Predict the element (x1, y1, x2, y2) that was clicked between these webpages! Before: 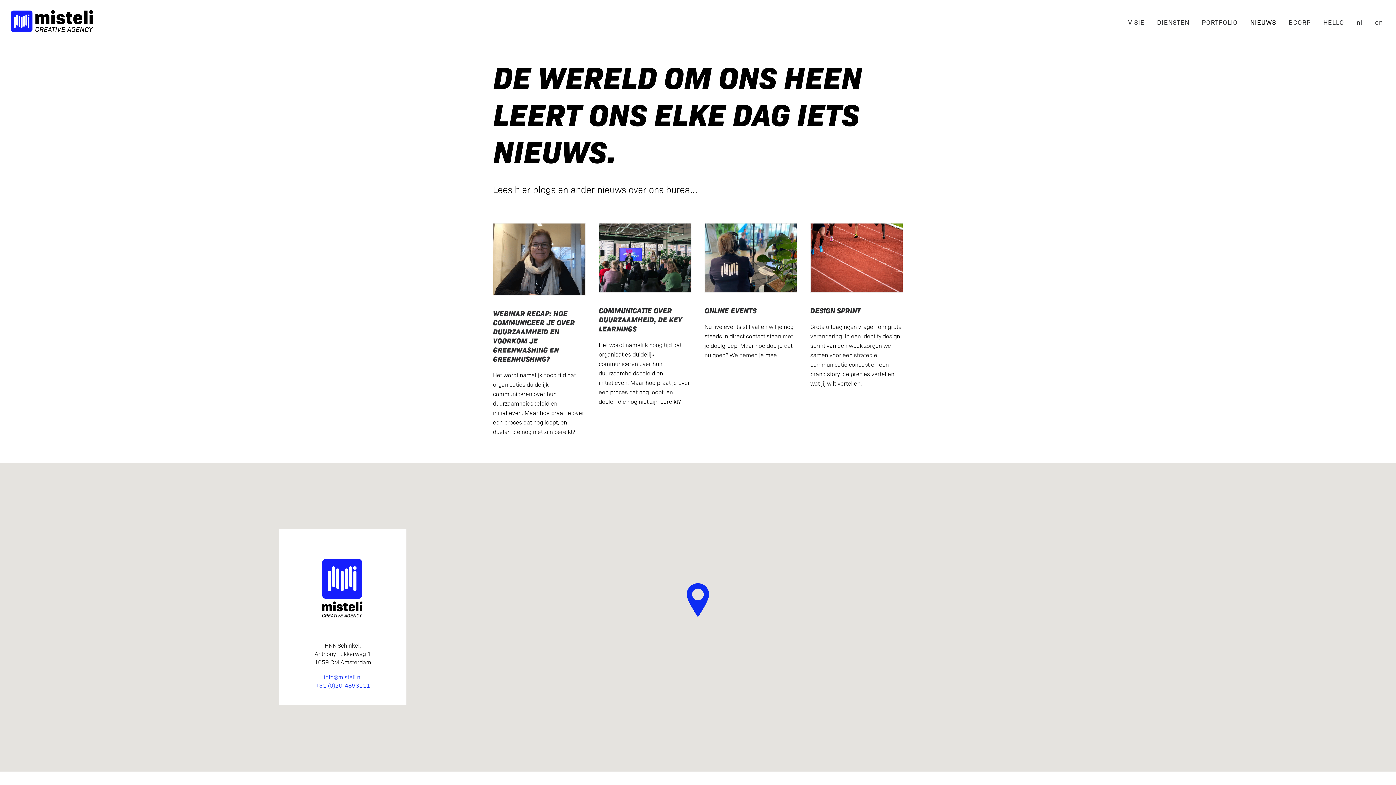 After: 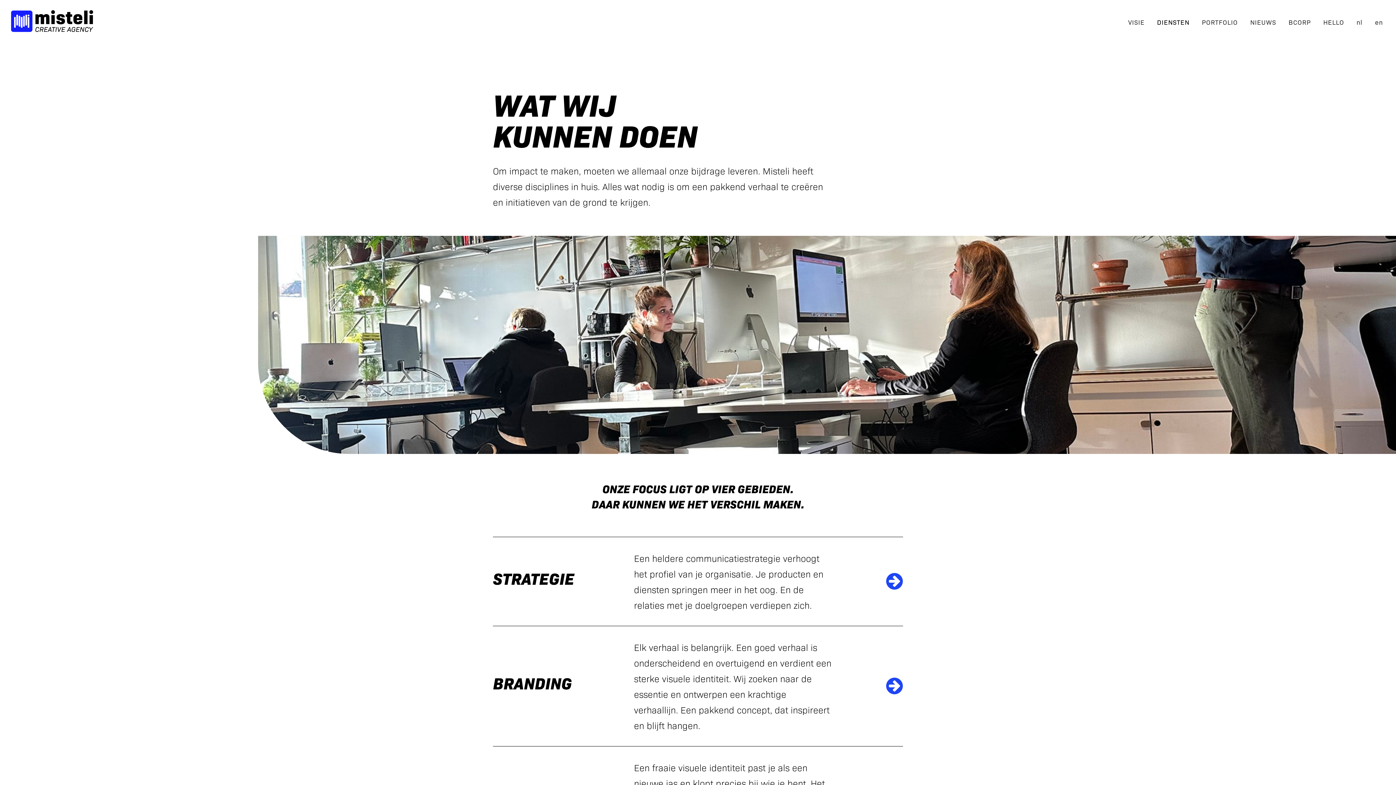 Action: label: DIENSTEN bbox: (1152, 0, 1194, 43)